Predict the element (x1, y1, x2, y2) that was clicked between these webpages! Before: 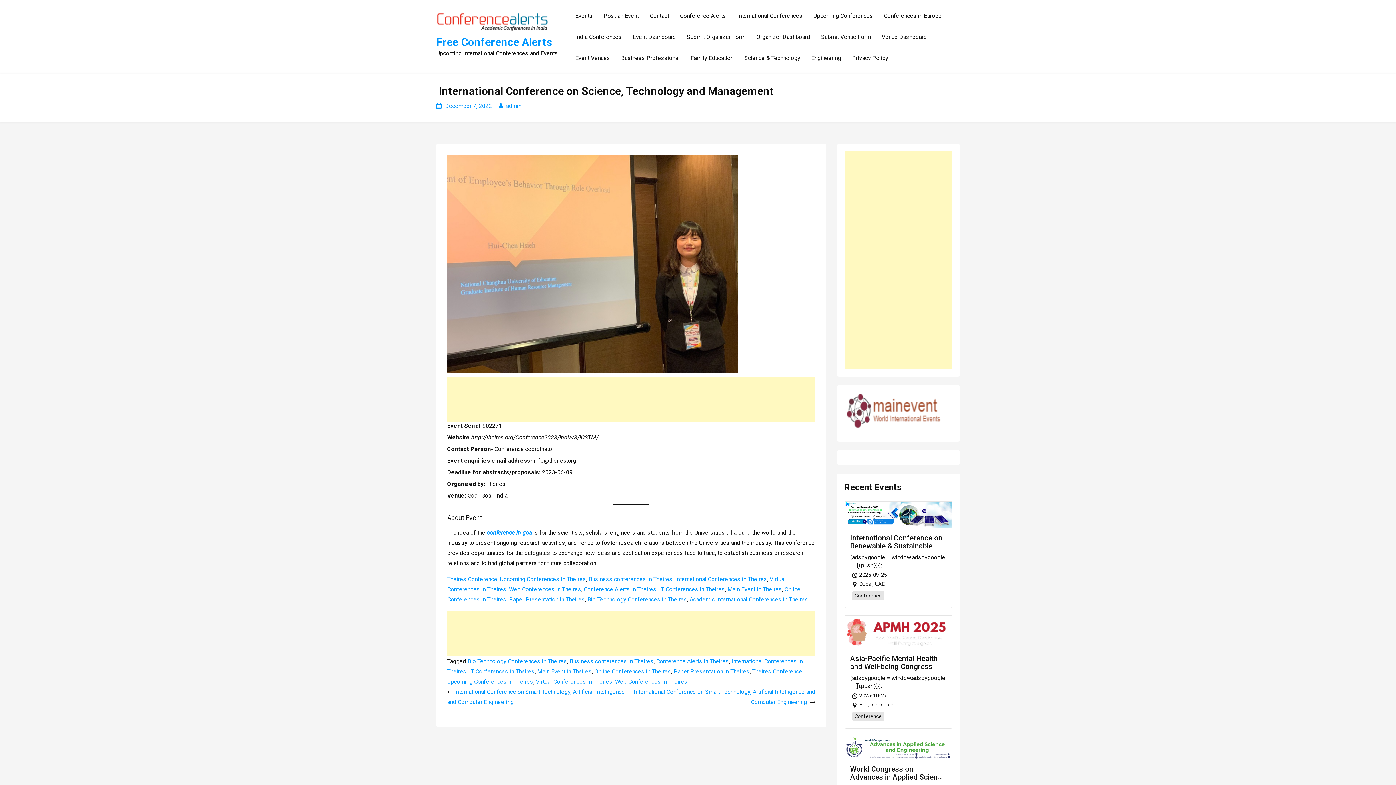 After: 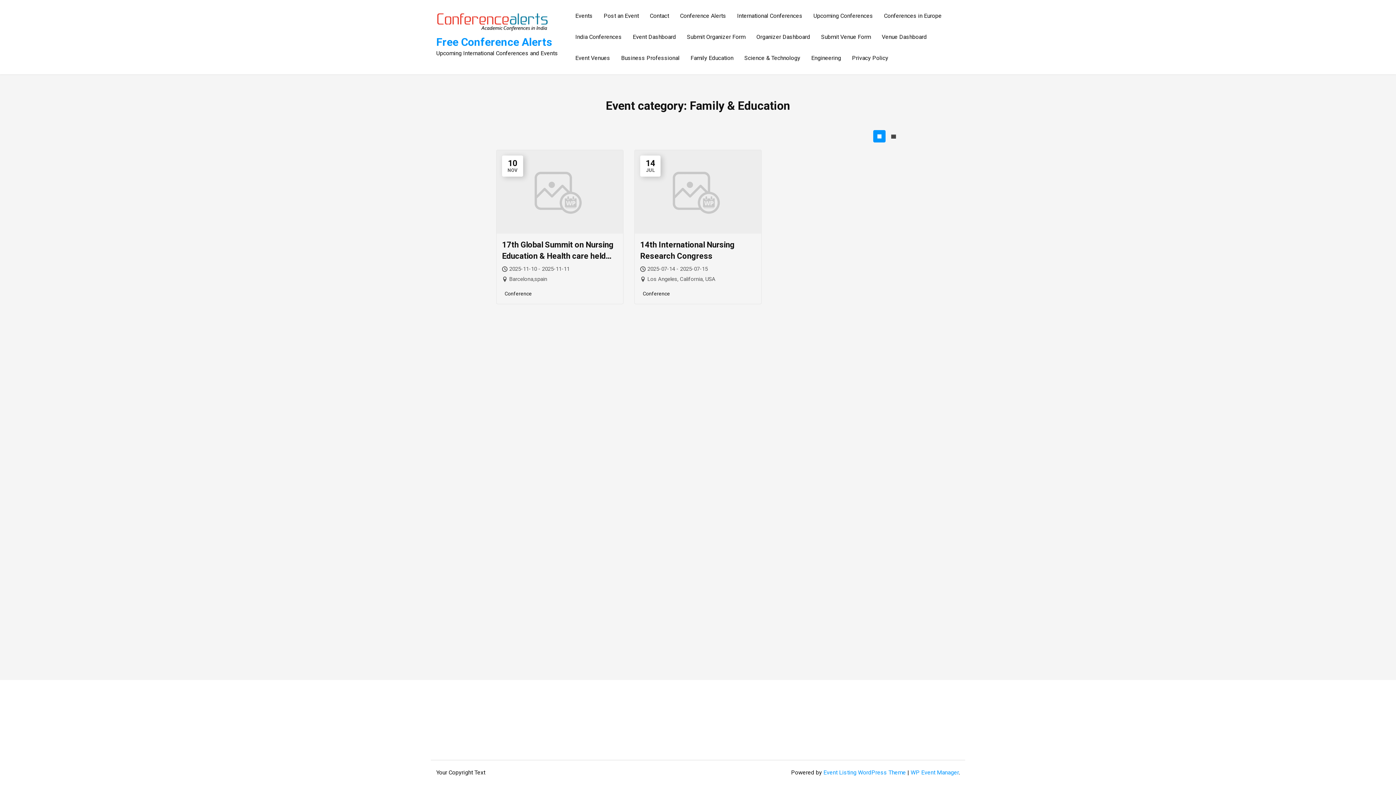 Action: bbox: (685, 47, 739, 68) label: Family Education